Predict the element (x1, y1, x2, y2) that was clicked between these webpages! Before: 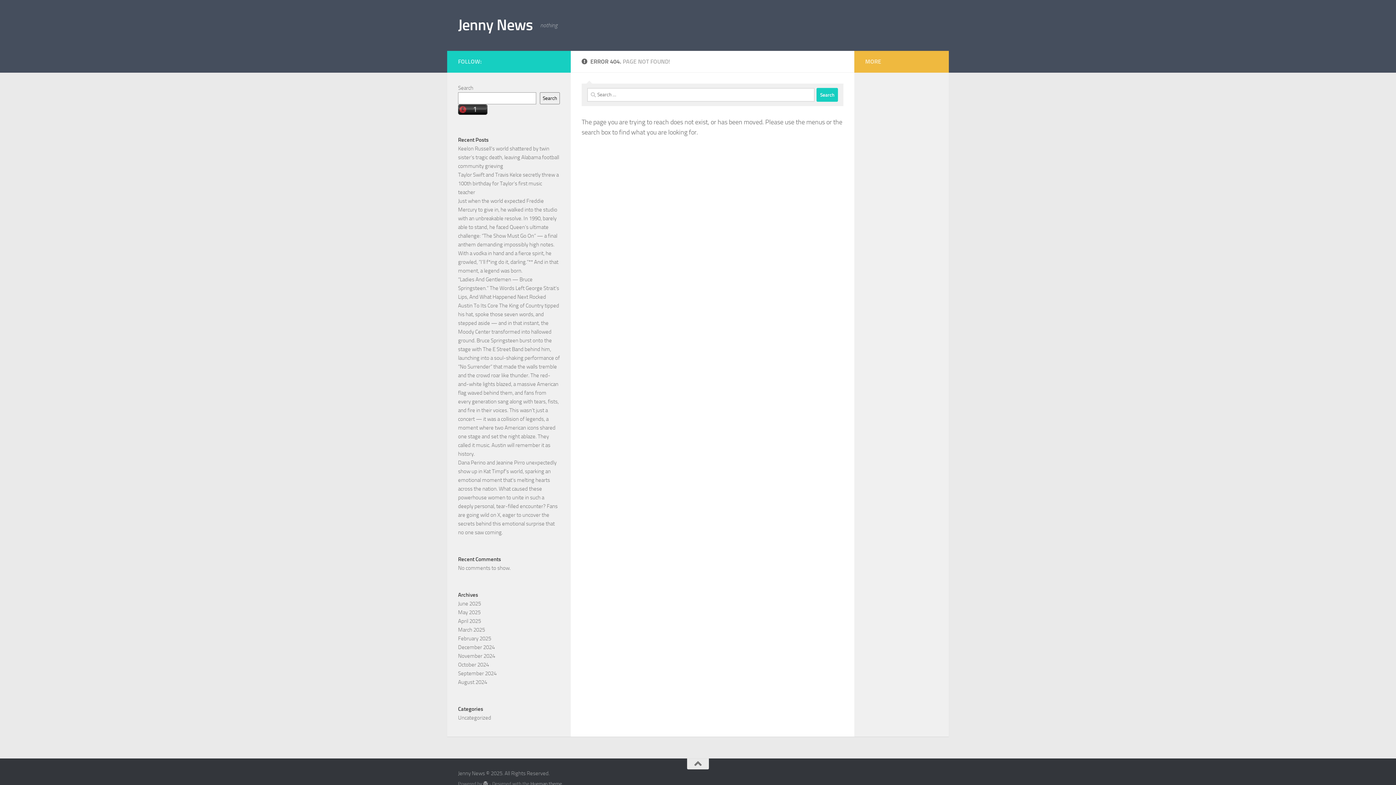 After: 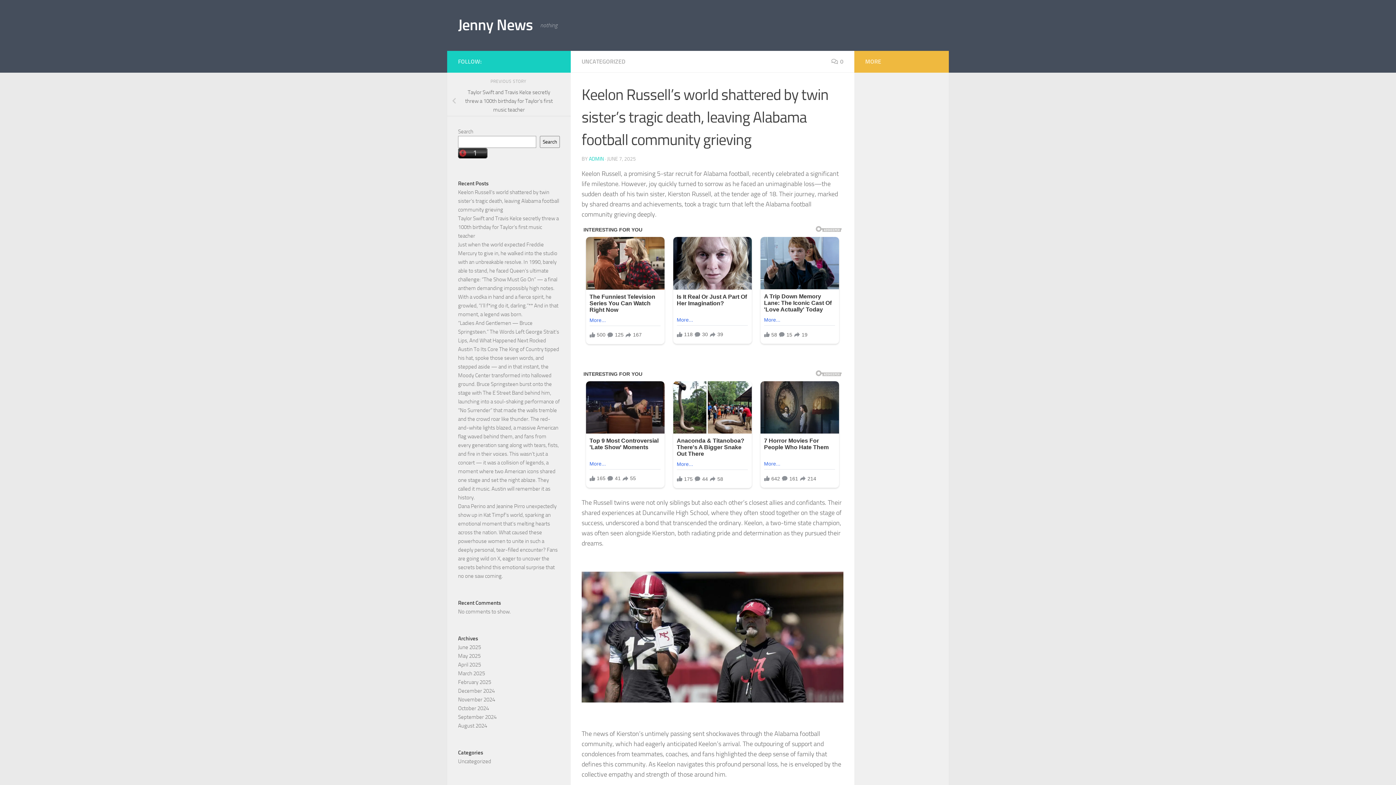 Action: bbox: (458, 145, 559, 169) label: Keelon Russell’s world shattered by twin sister’s tragic death, leaving Alabama football community grieving